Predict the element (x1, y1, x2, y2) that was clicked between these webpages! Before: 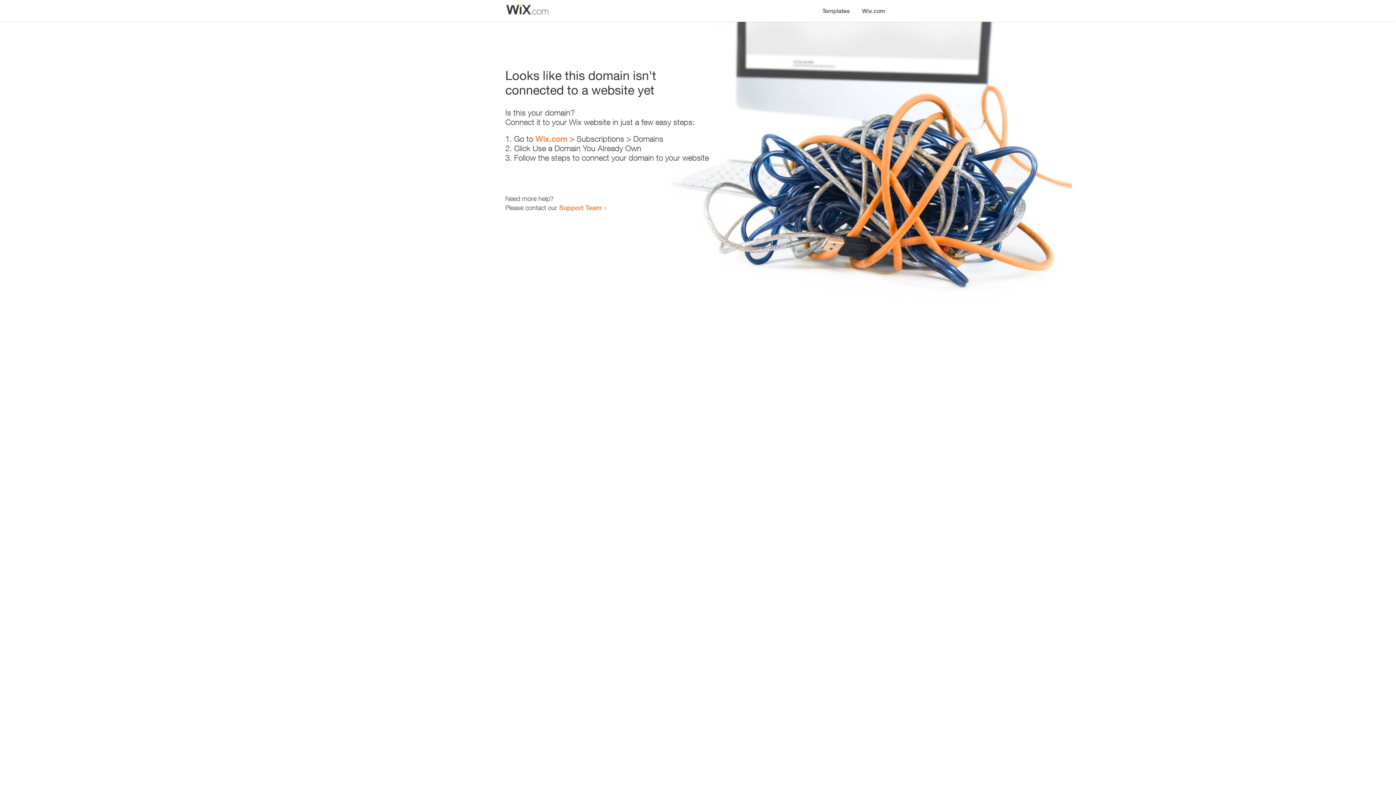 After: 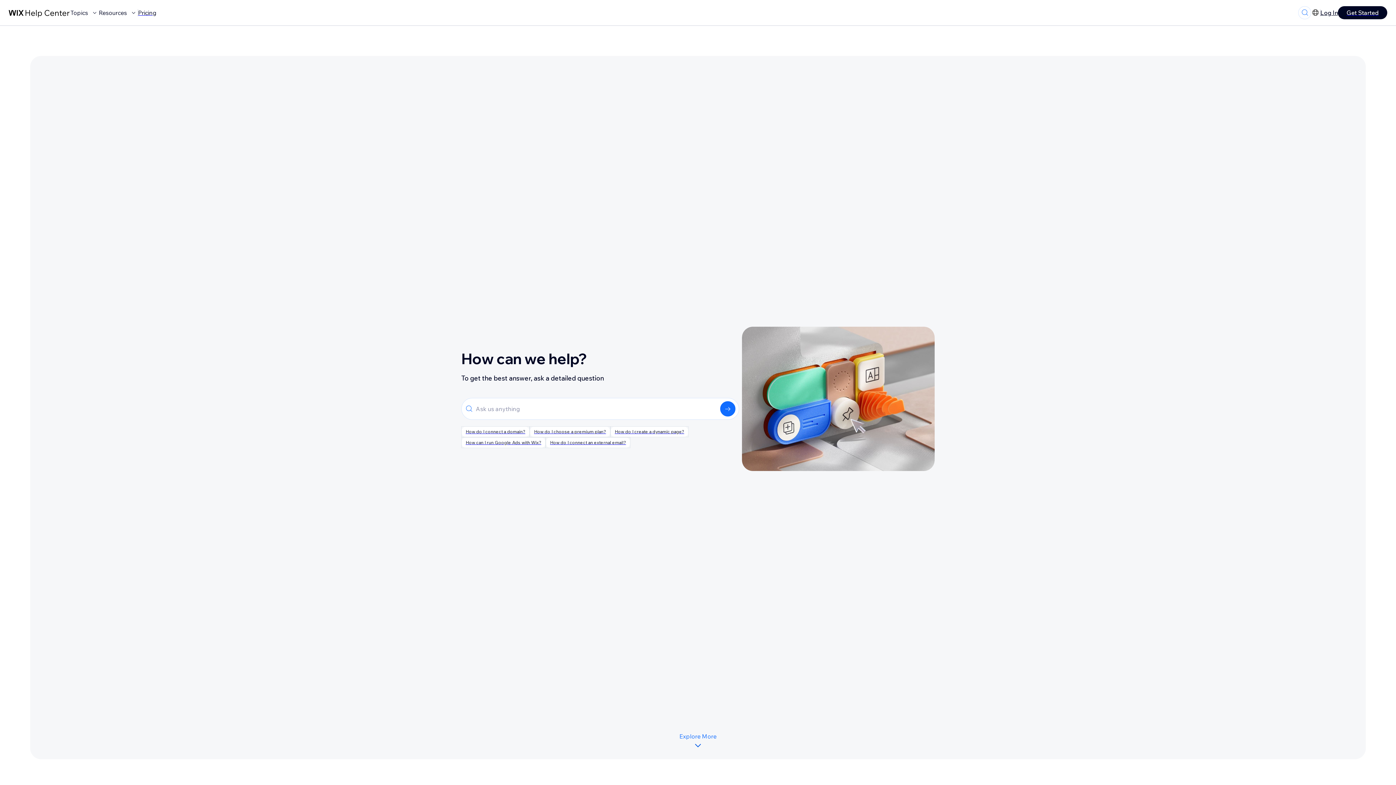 Action: bbox: (559, 203, 601, 211) label: Support Team